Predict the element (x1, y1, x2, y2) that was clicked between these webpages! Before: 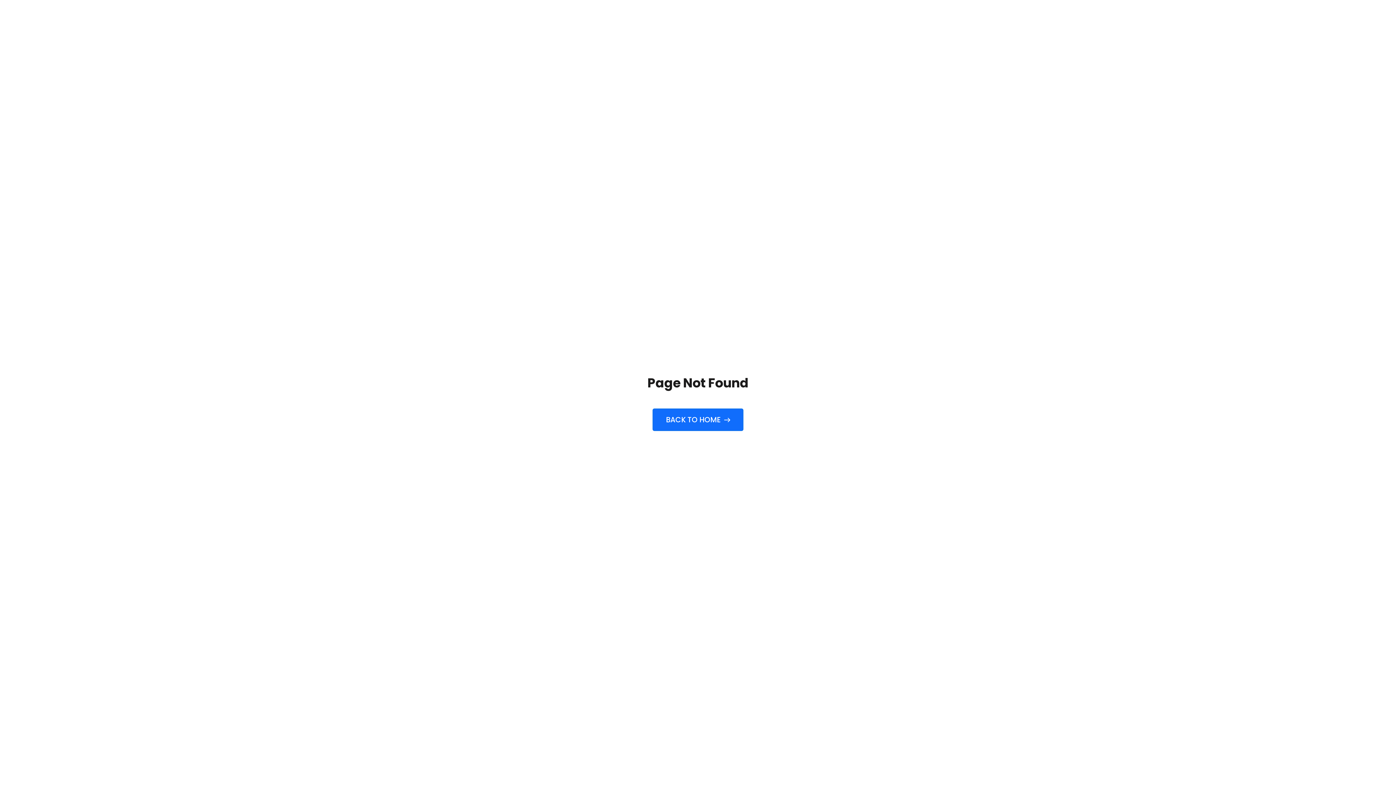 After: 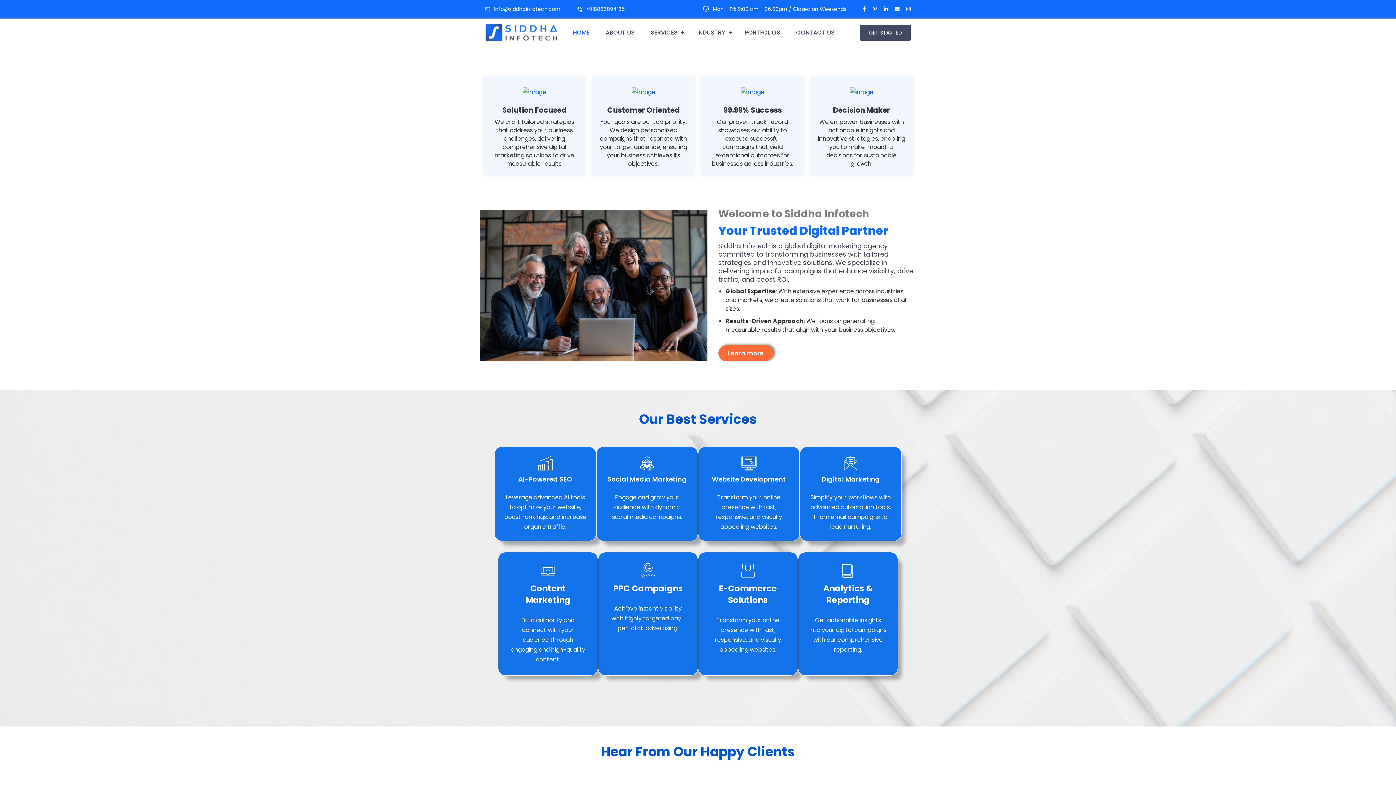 Action: bbox: (652, 408, 743, 431) label: BACK TO HOME 